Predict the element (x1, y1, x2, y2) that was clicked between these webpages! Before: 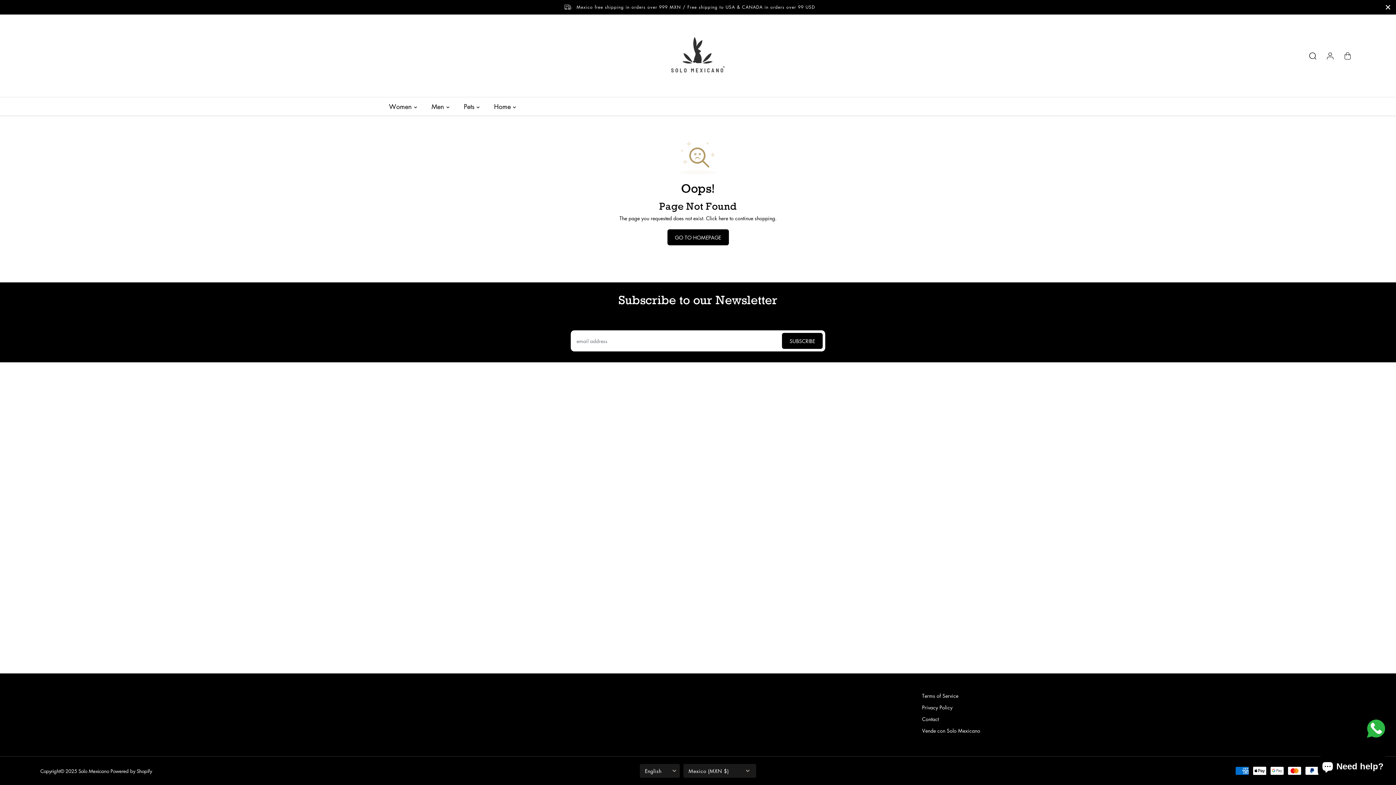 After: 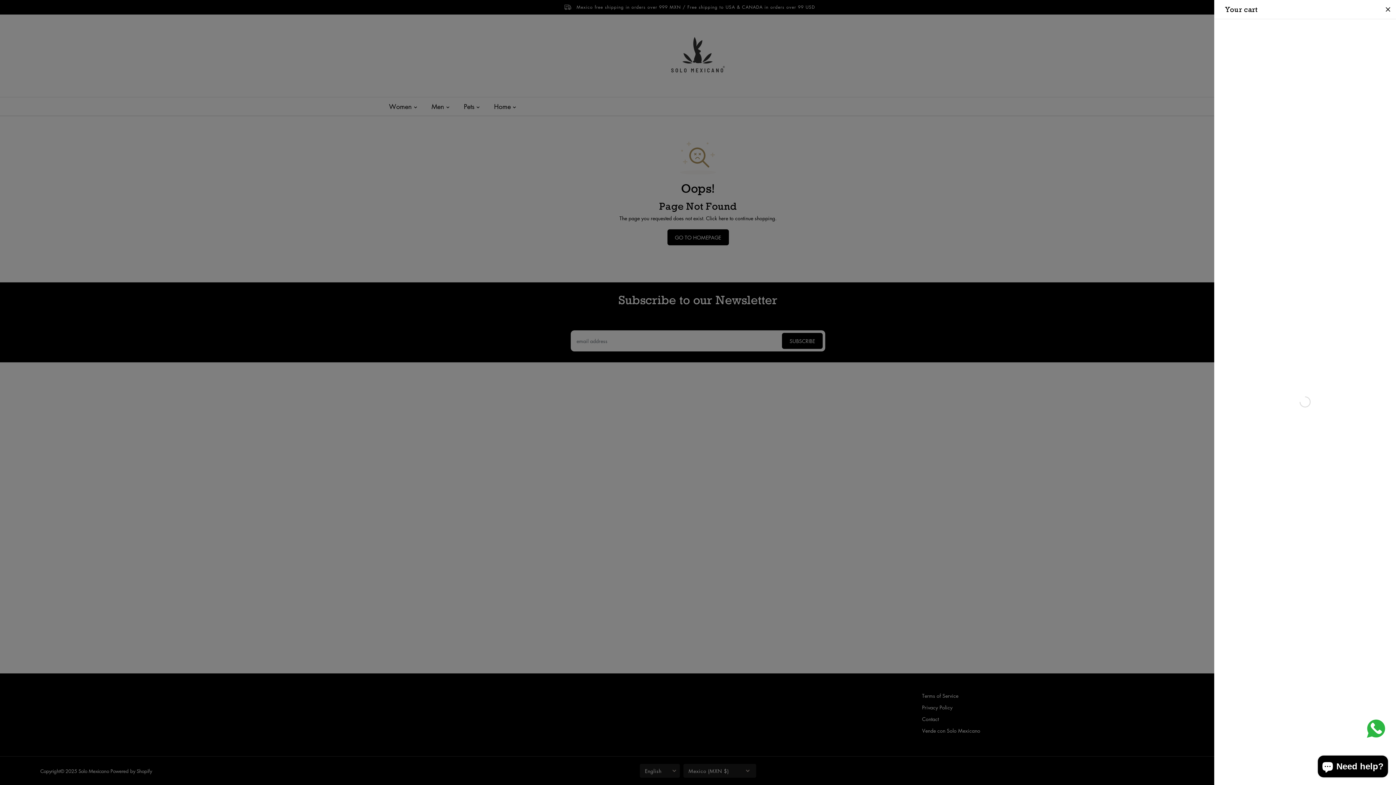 Action: bbox: (1340, 47, 1356, 63)